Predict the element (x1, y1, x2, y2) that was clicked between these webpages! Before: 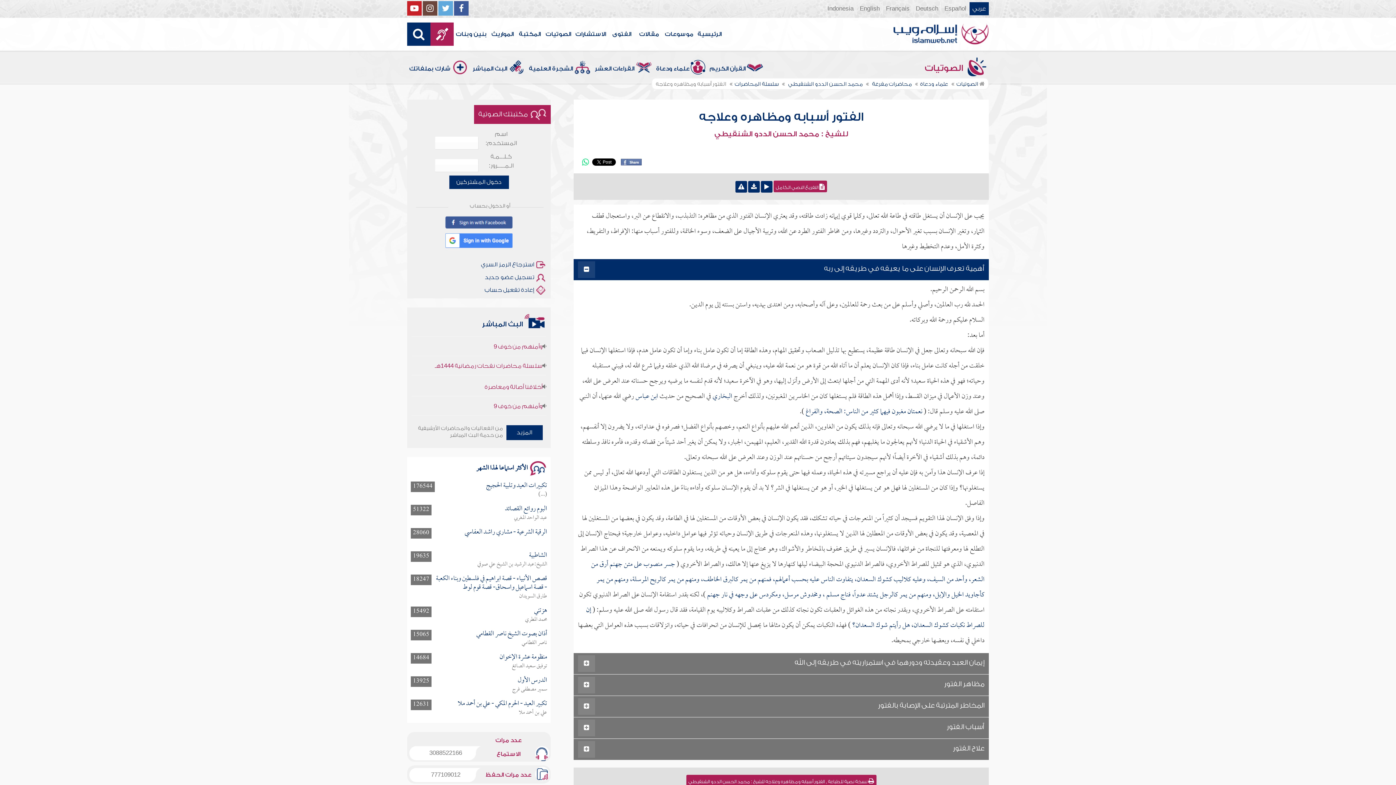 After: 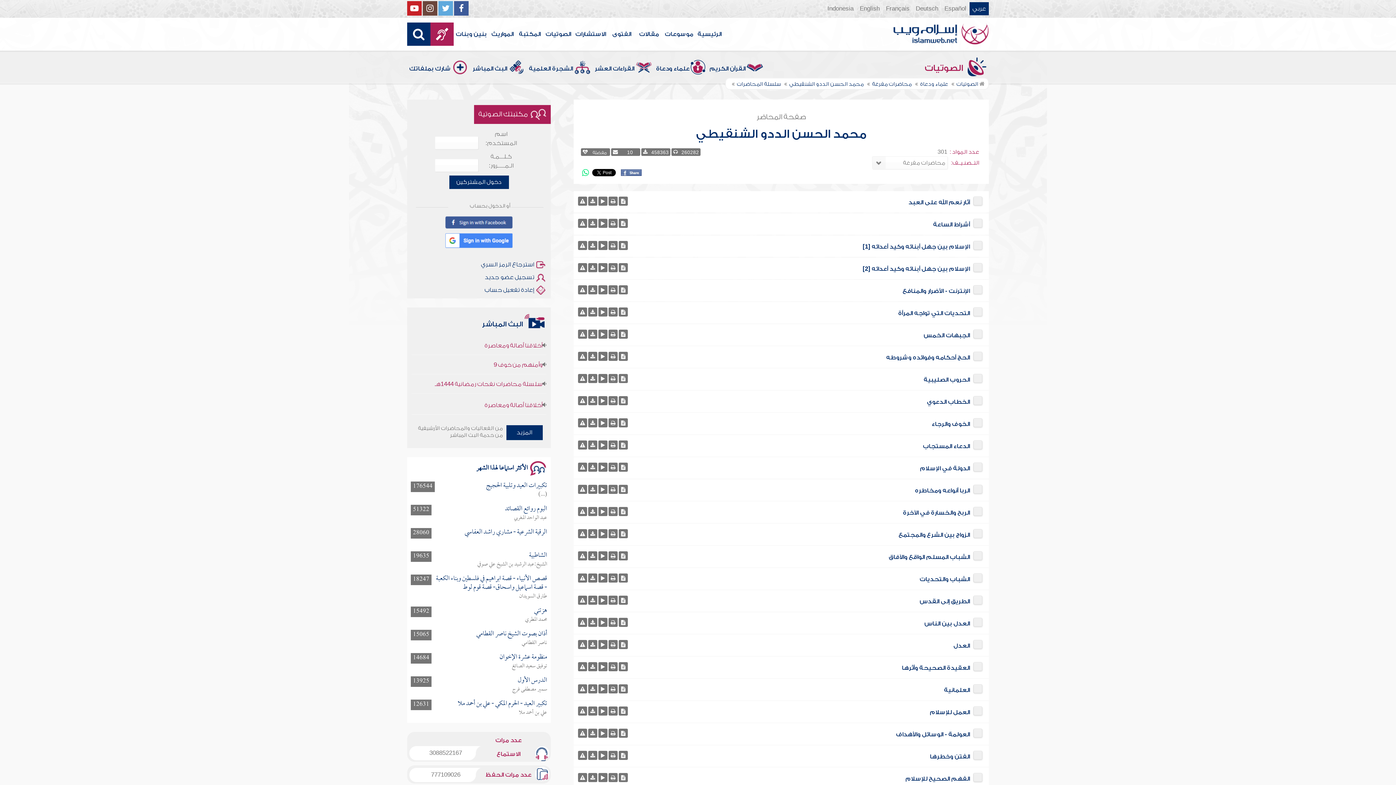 Action: label: سلسلة المحاضرات bbox: (727, 81, 778, 87)